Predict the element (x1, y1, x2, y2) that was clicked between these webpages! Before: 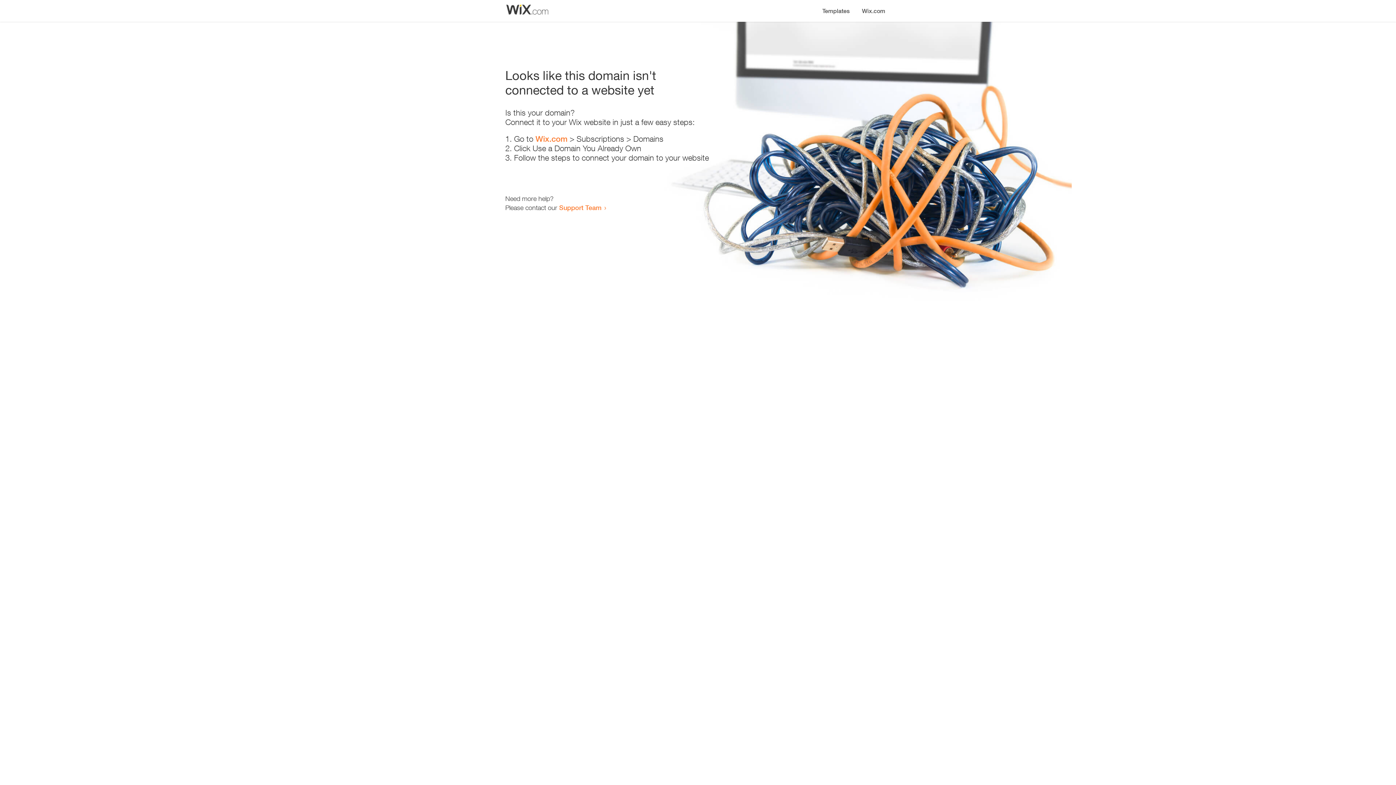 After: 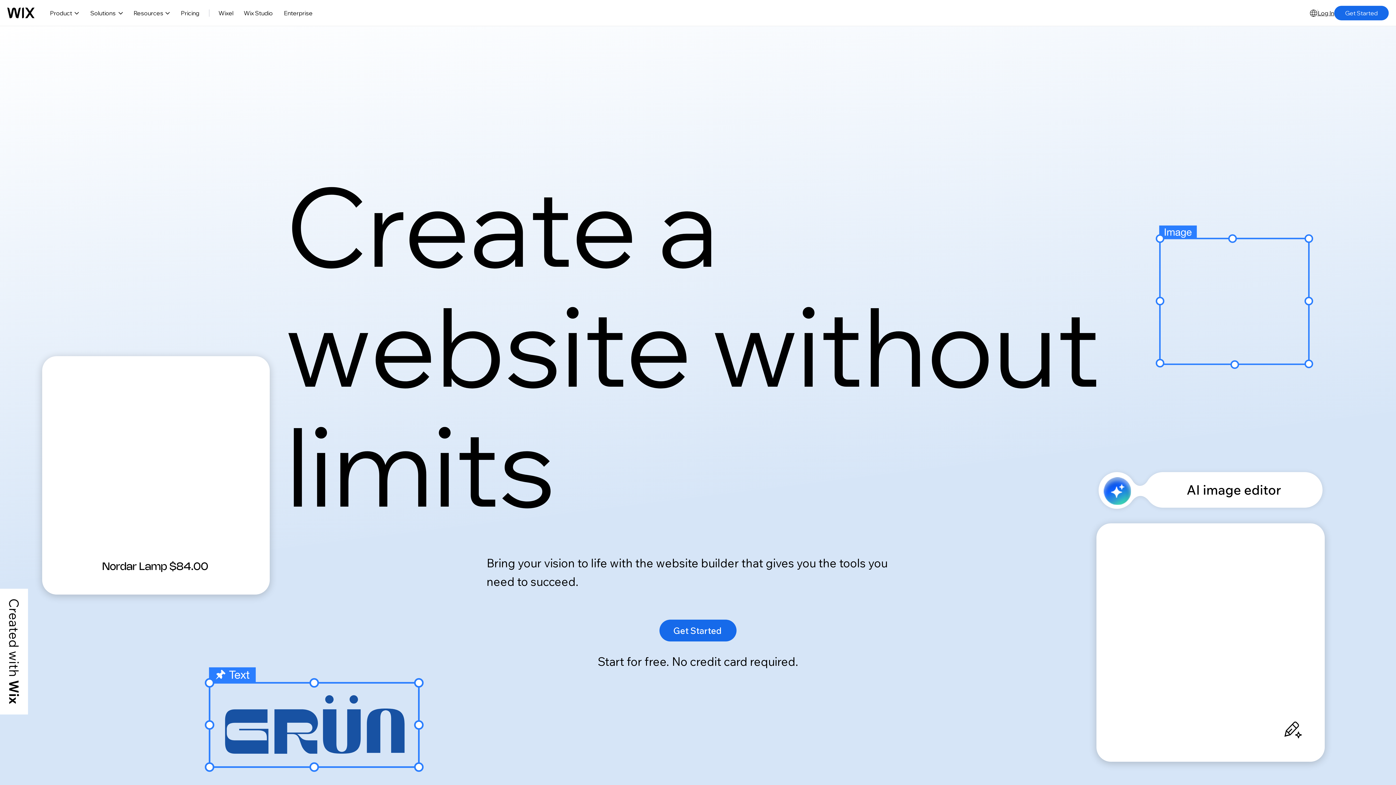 Action: bbox: (856, 0, 890, 14) label: Wix.com